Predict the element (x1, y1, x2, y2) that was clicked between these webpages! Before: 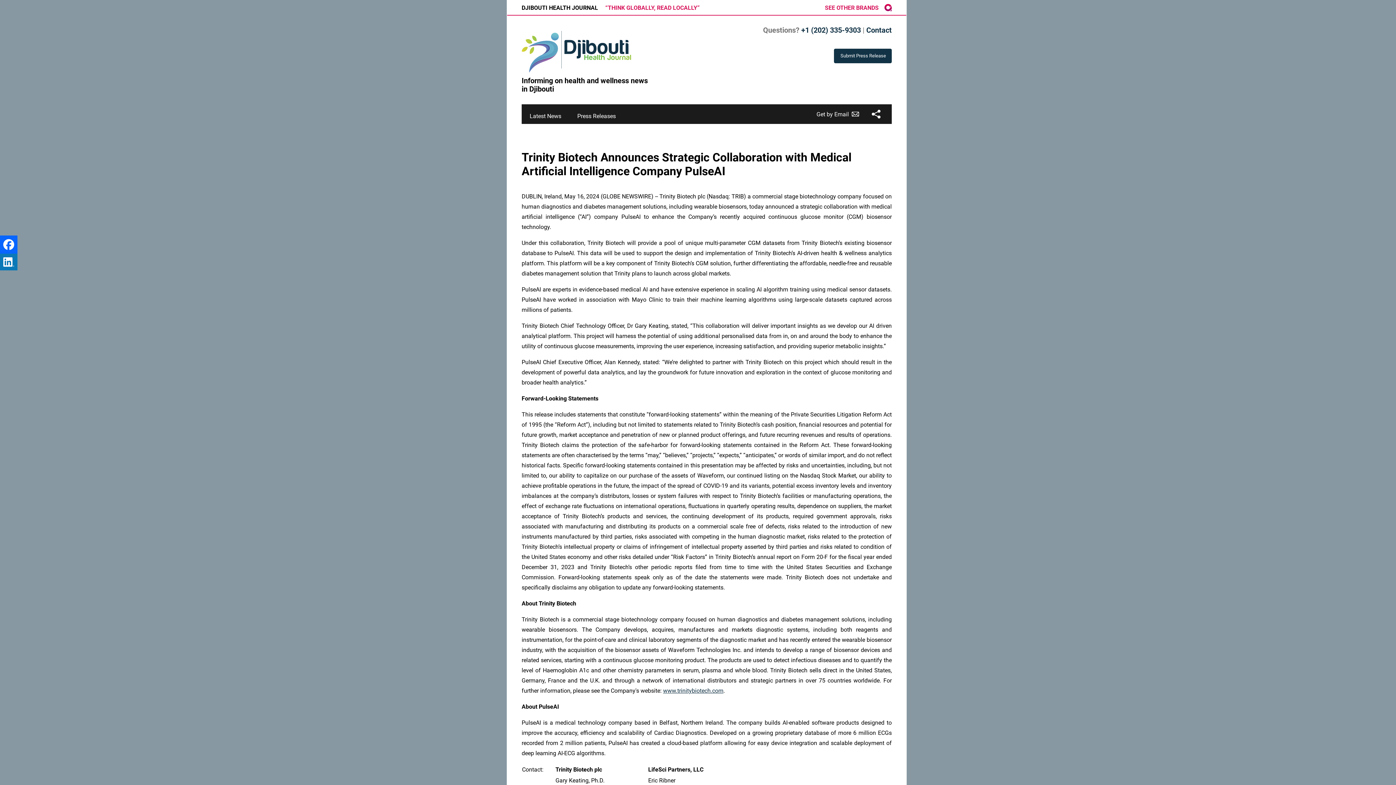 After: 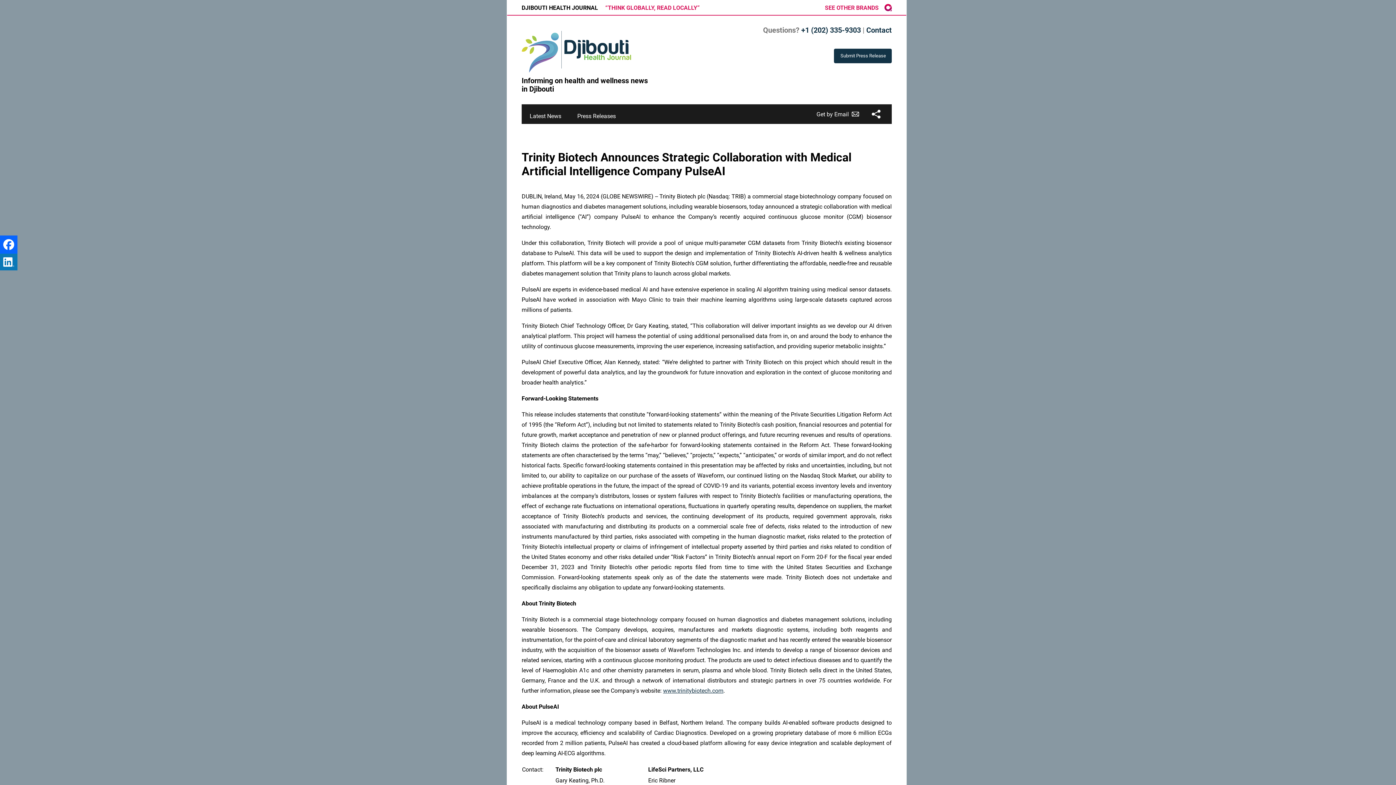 Action: label: www.trinitybiotech.com bbox: (663, 687, 723, 694)